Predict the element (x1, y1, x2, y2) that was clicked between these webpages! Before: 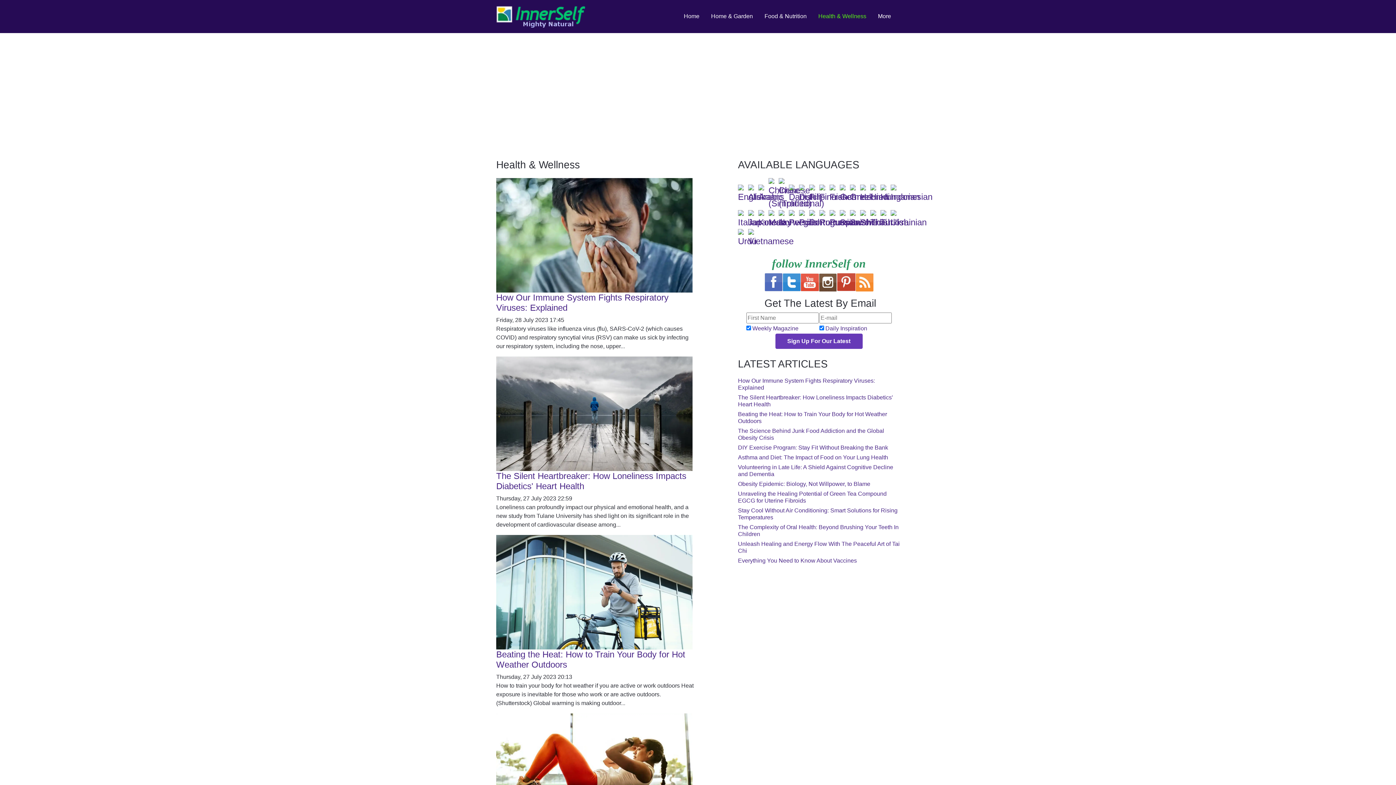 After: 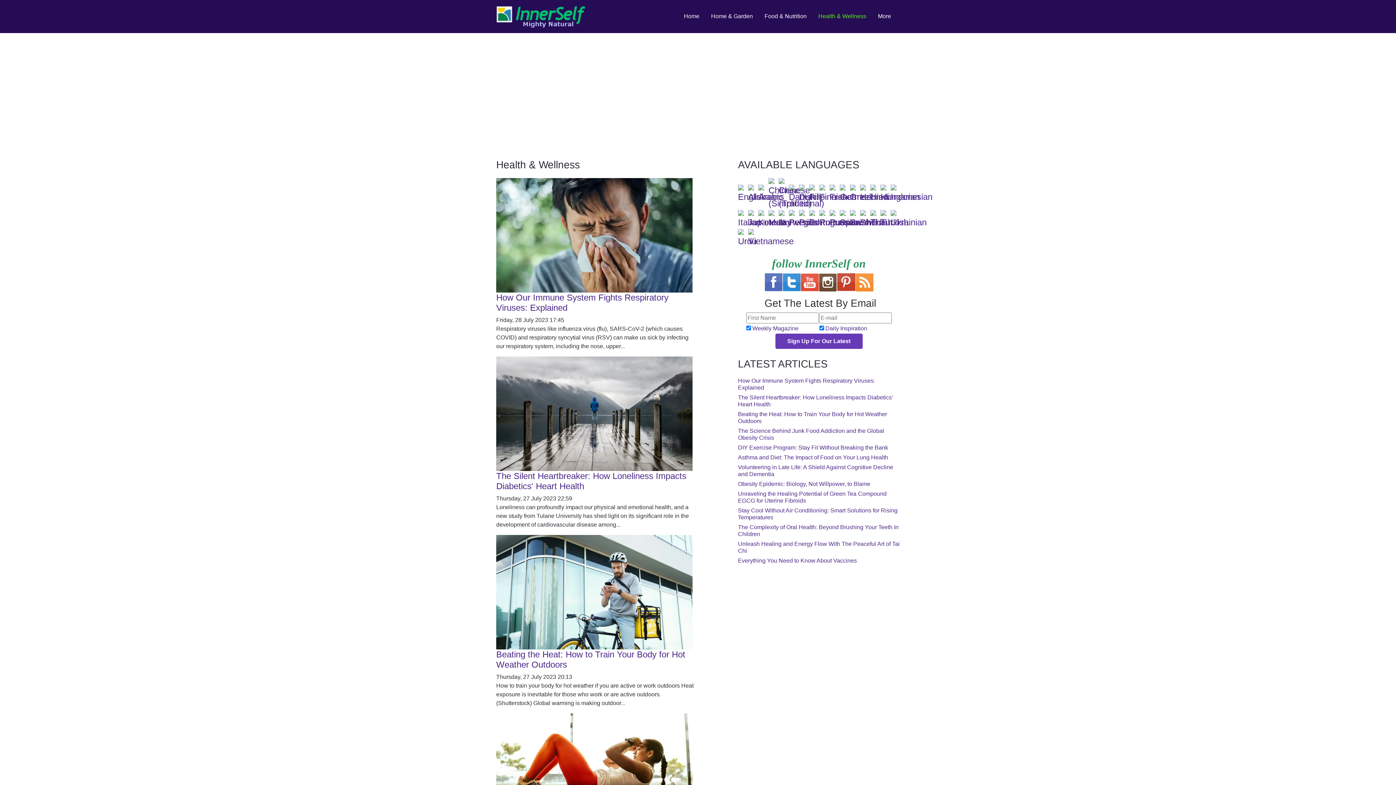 Action: bbox: (738, 213, 746, 223)